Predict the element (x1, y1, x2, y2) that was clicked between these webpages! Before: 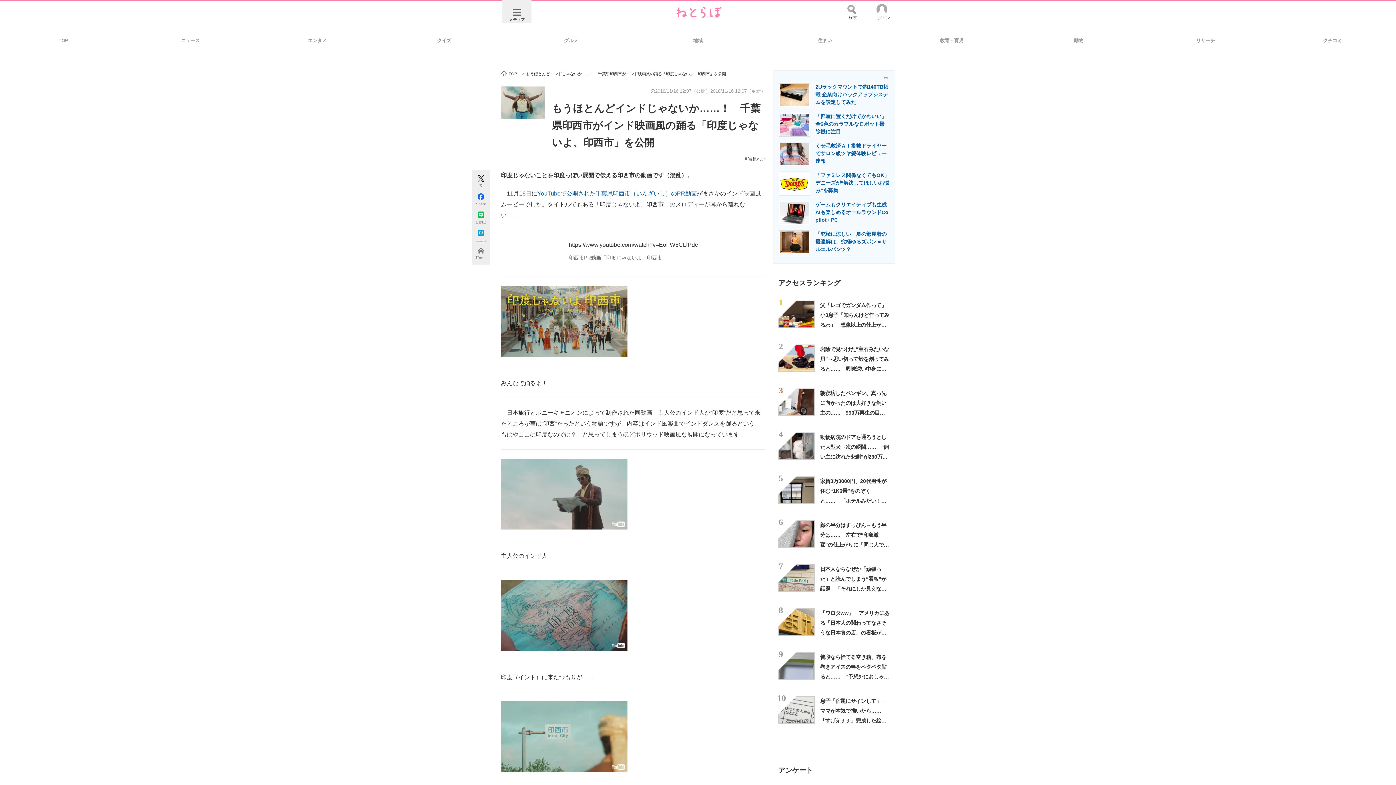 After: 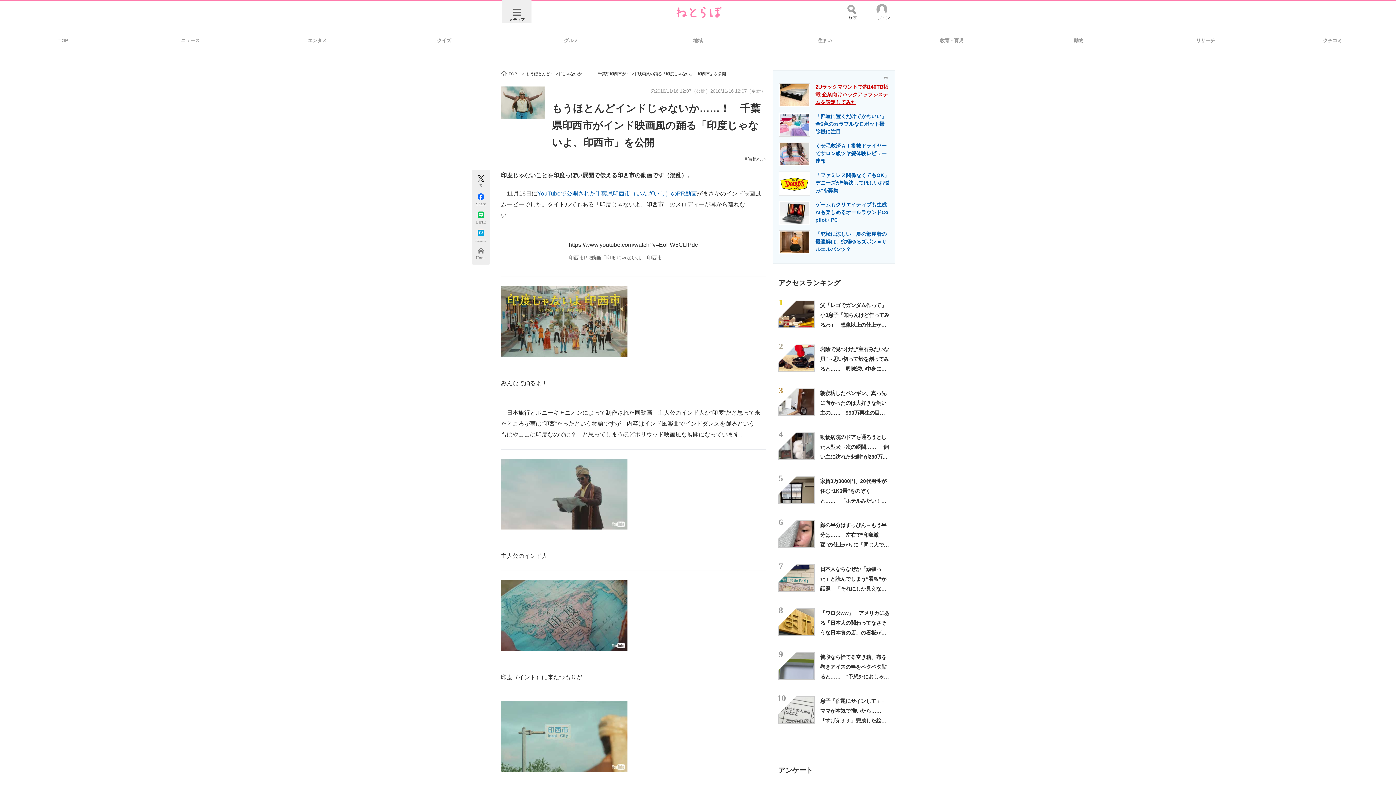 Action: bbox: (778, 83, 889, 112) label: 2Uラックマウントで約140TB搭載 企業向けバックアップシステムを設定してみた
	